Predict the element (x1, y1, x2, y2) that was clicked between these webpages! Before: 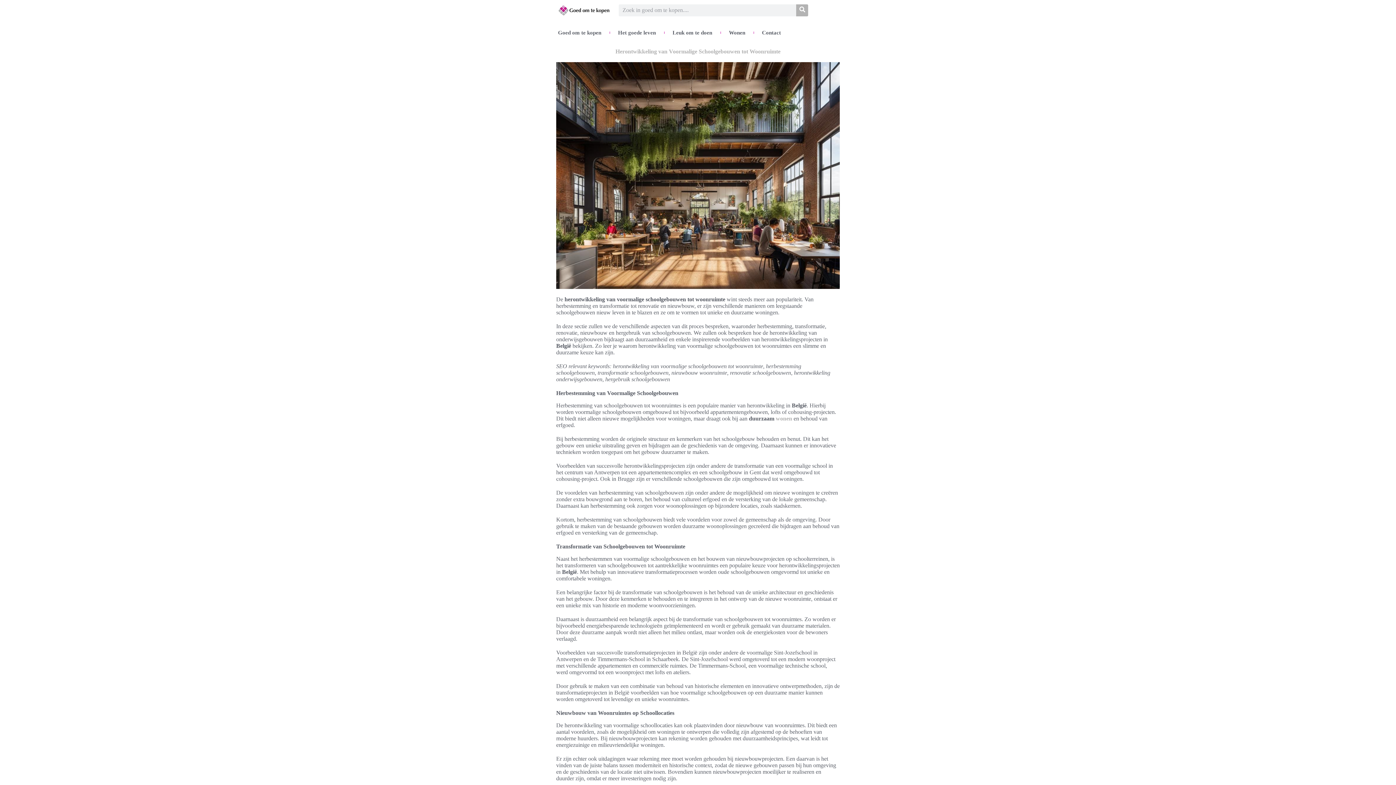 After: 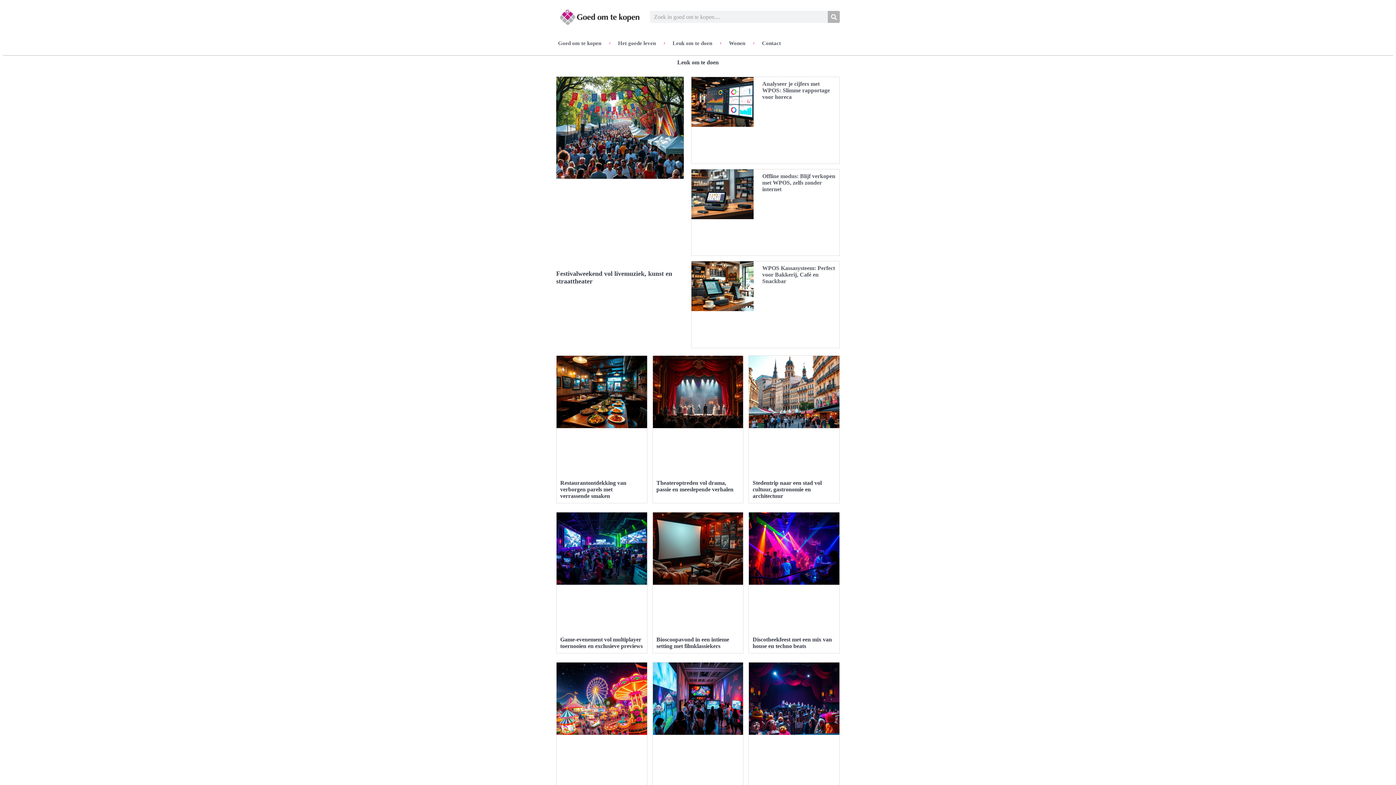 Action: label: Leuk om te doen bbox: (670, 24, 714, 41)